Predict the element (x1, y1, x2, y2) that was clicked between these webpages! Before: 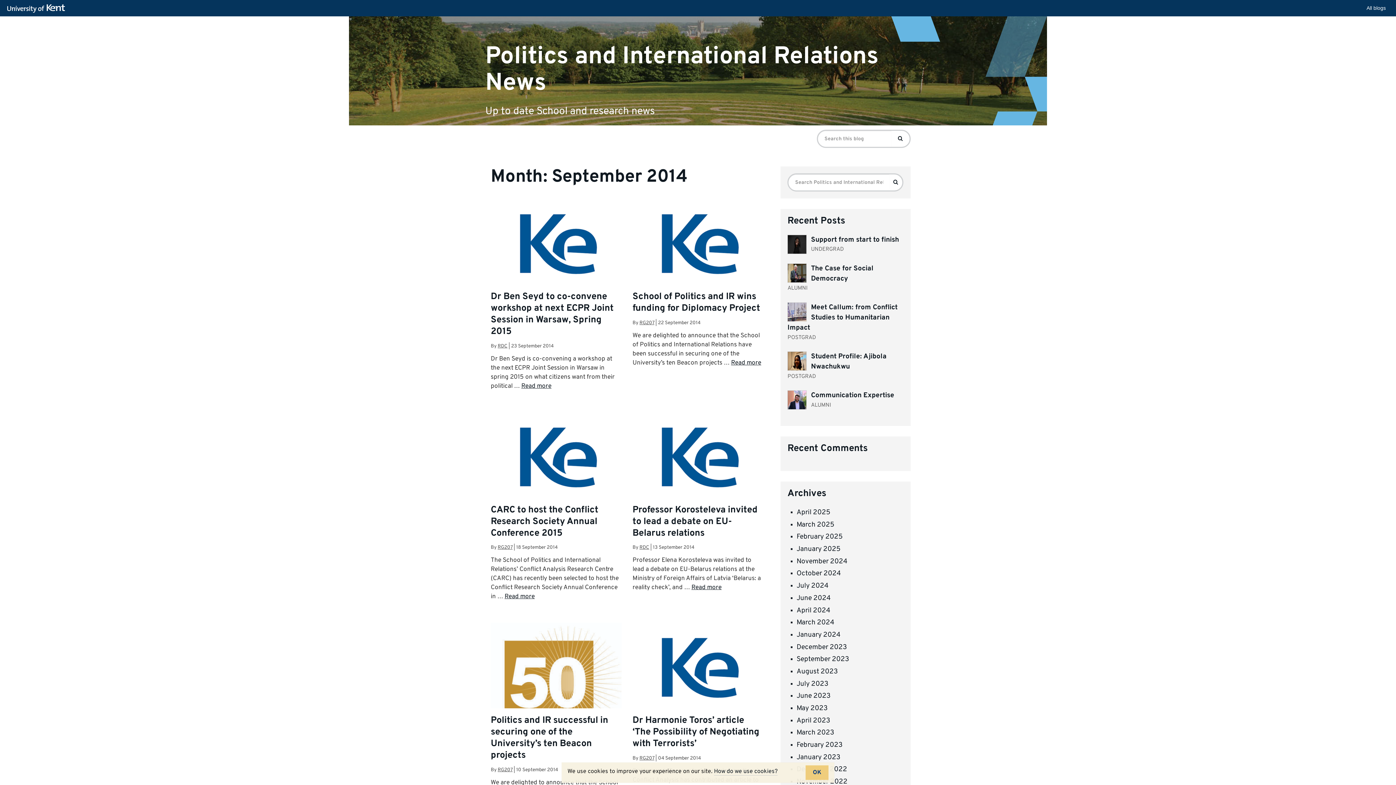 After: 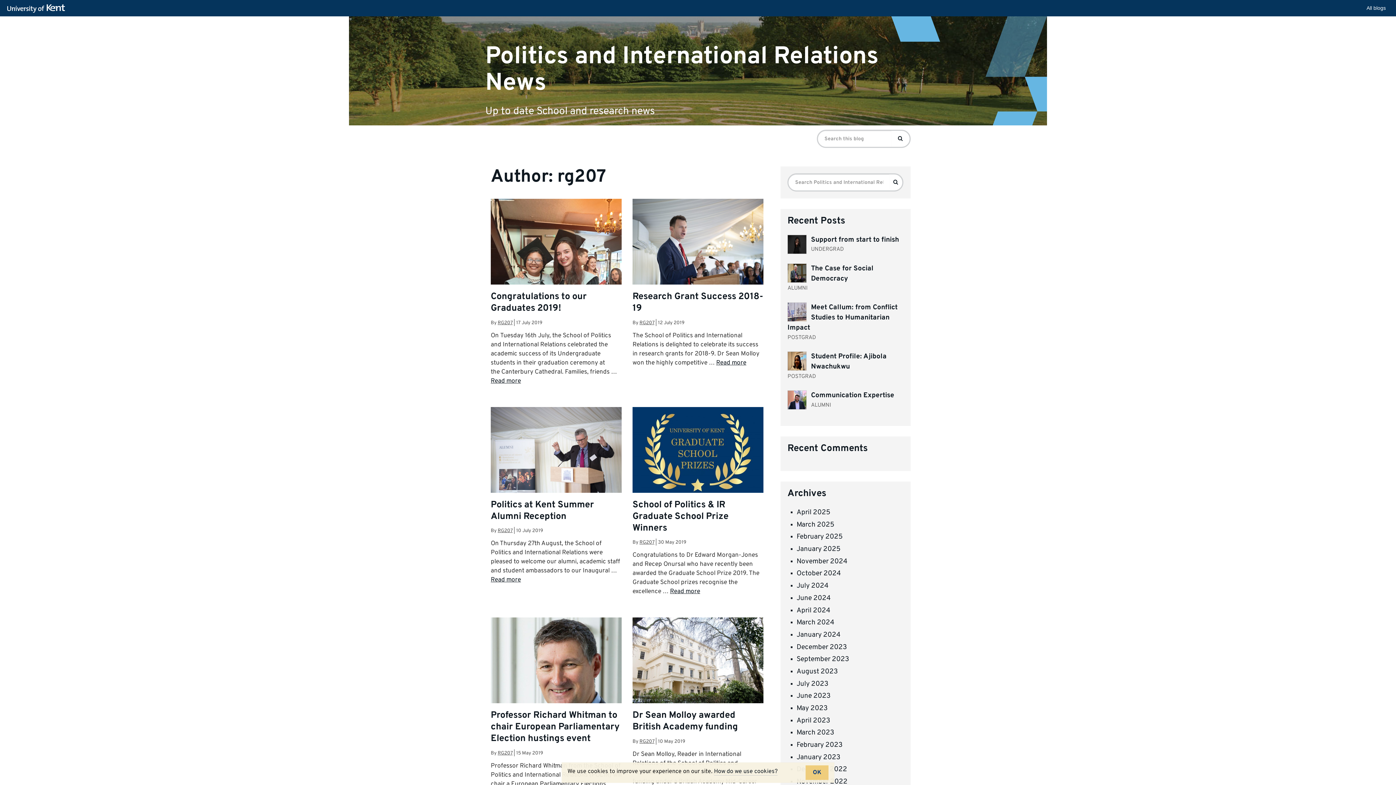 Action: bbox: (497, 544, 512, 550) label: RG207